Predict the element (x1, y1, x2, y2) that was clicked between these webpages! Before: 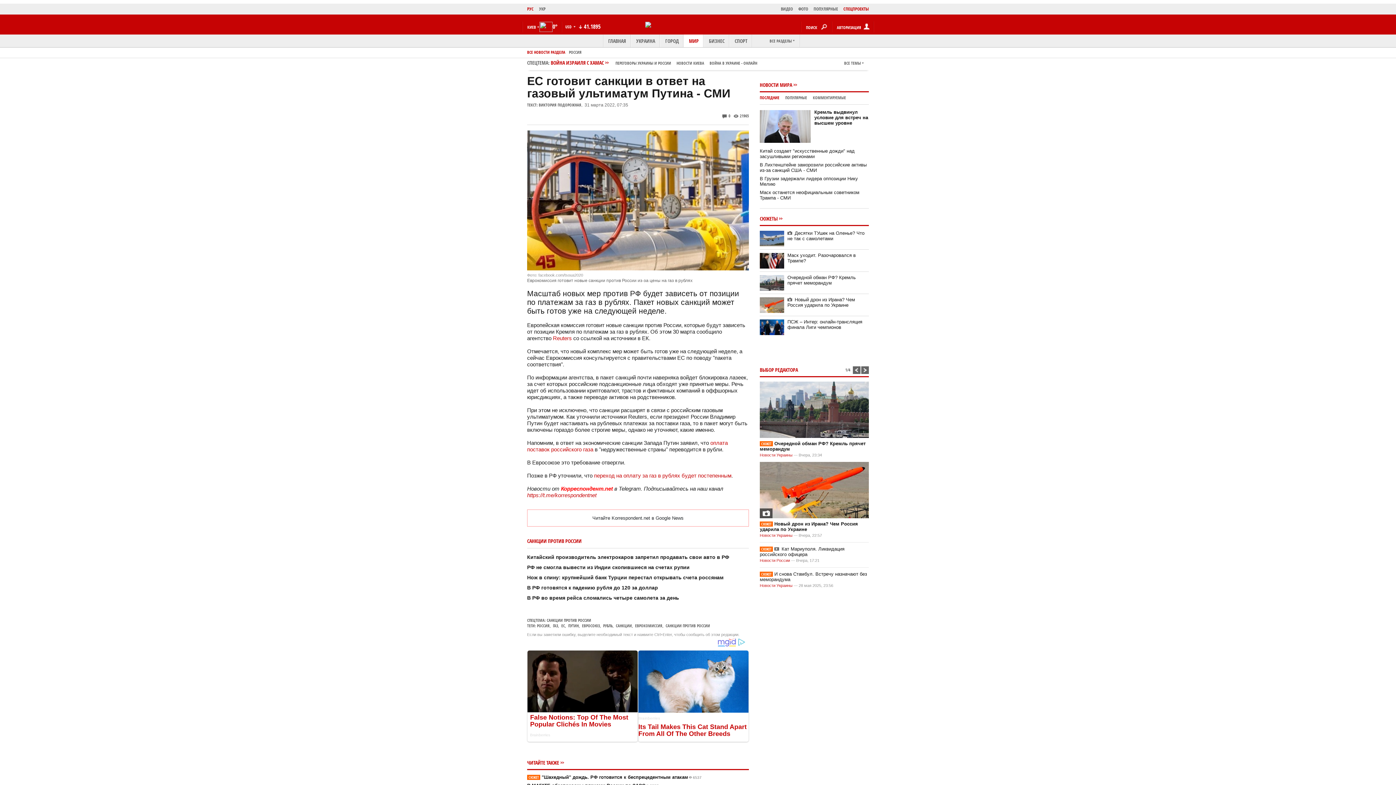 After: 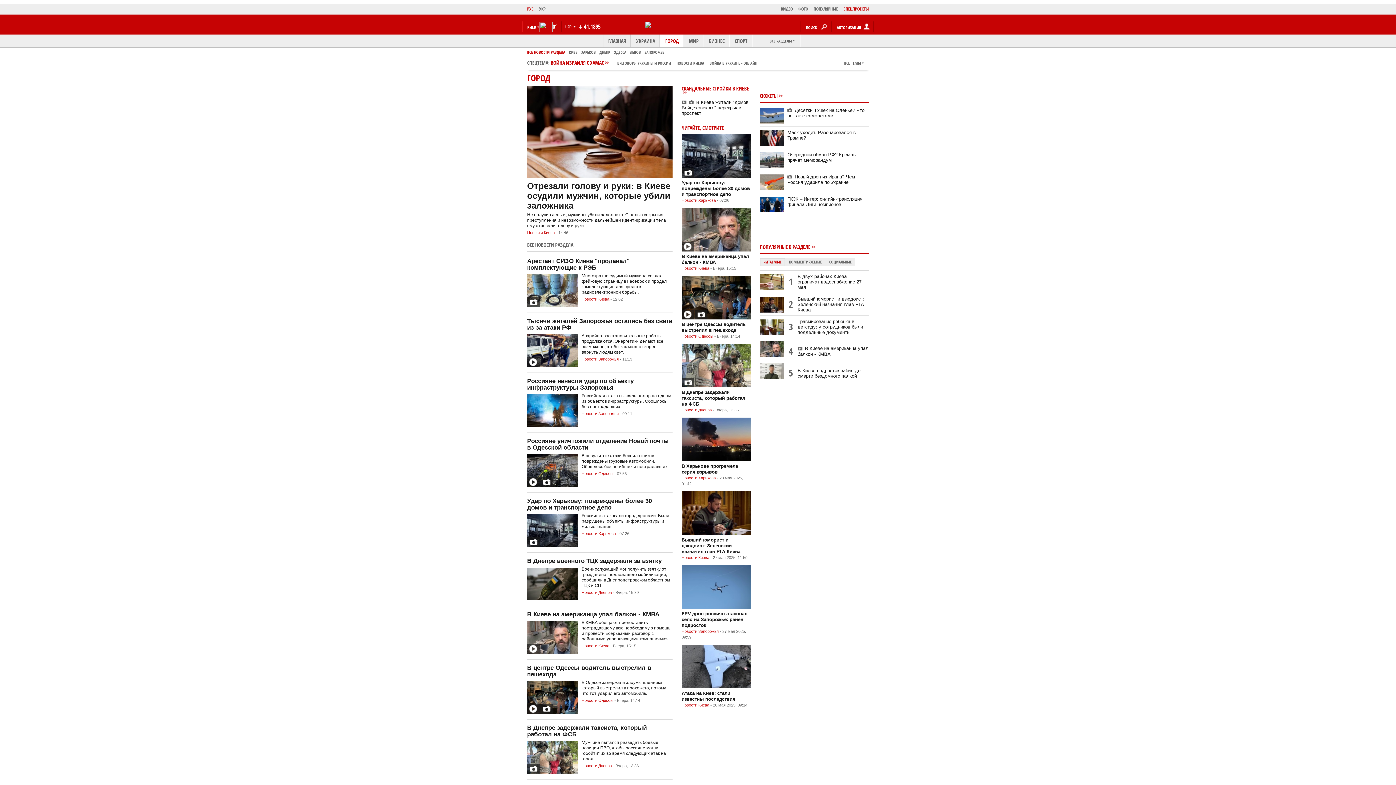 Action: bbox: (660, 34, 684, 47) label: ГОРОД